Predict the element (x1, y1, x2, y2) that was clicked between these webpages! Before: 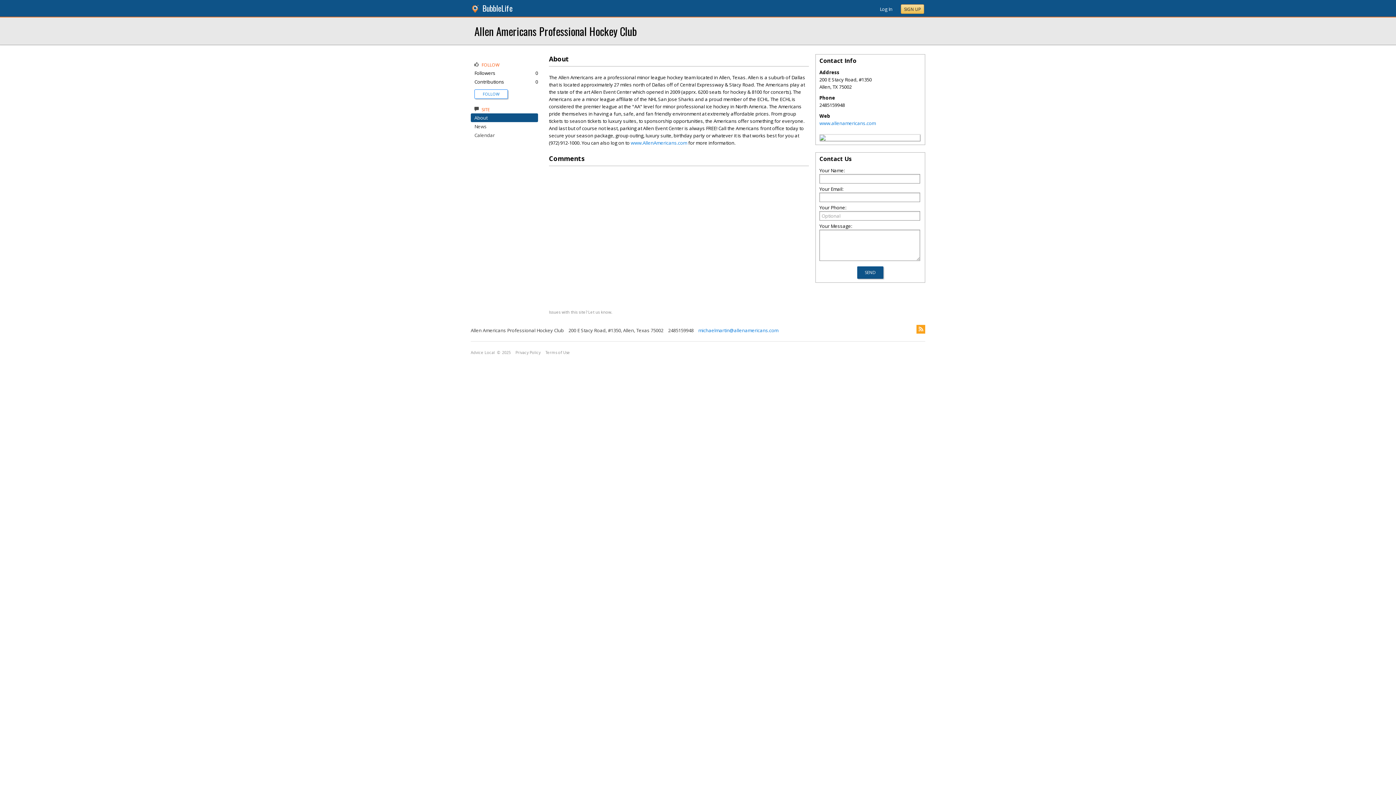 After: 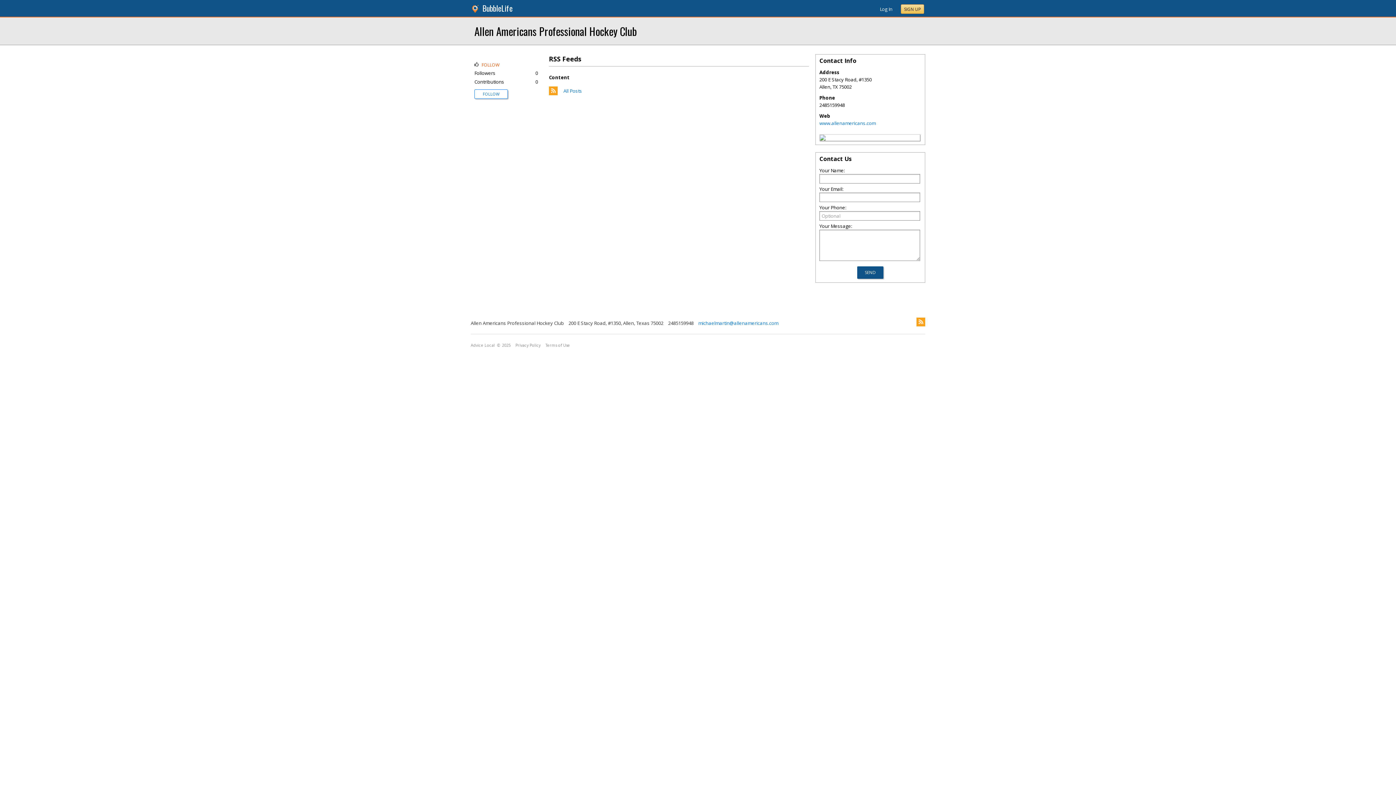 Action: bbox: (916, 325, 925, 333)